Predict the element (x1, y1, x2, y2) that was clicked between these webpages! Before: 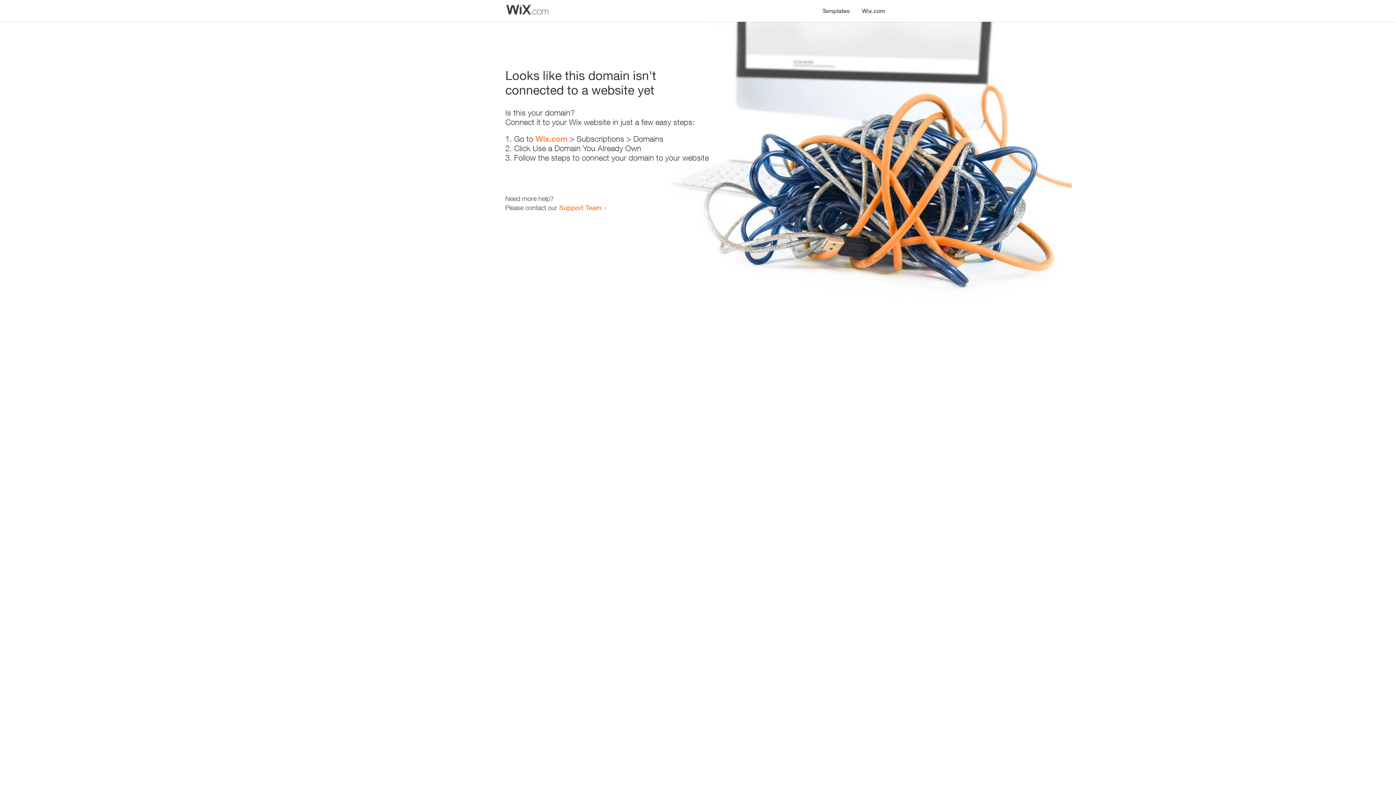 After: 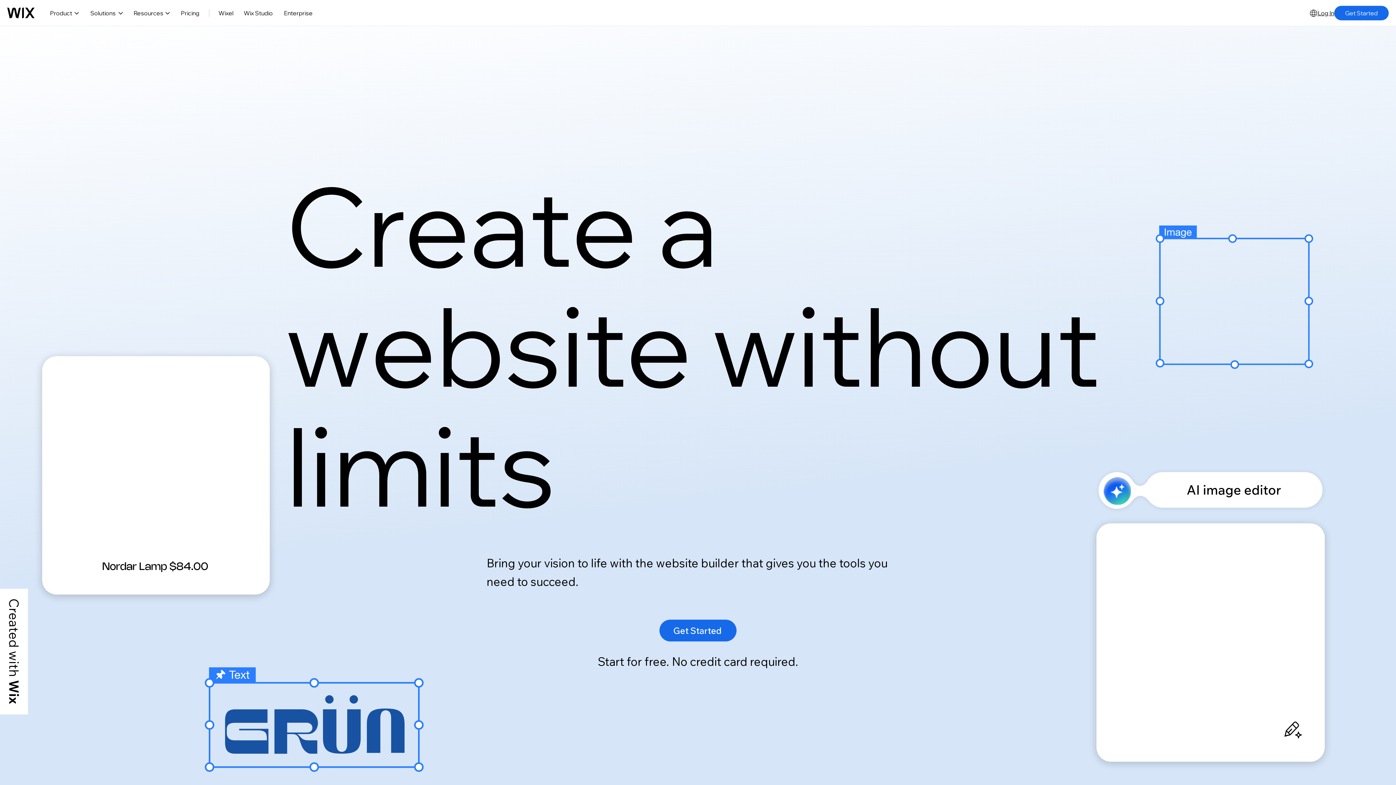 Action: label: Wix.com bbox: (856, 0, 890, 14)